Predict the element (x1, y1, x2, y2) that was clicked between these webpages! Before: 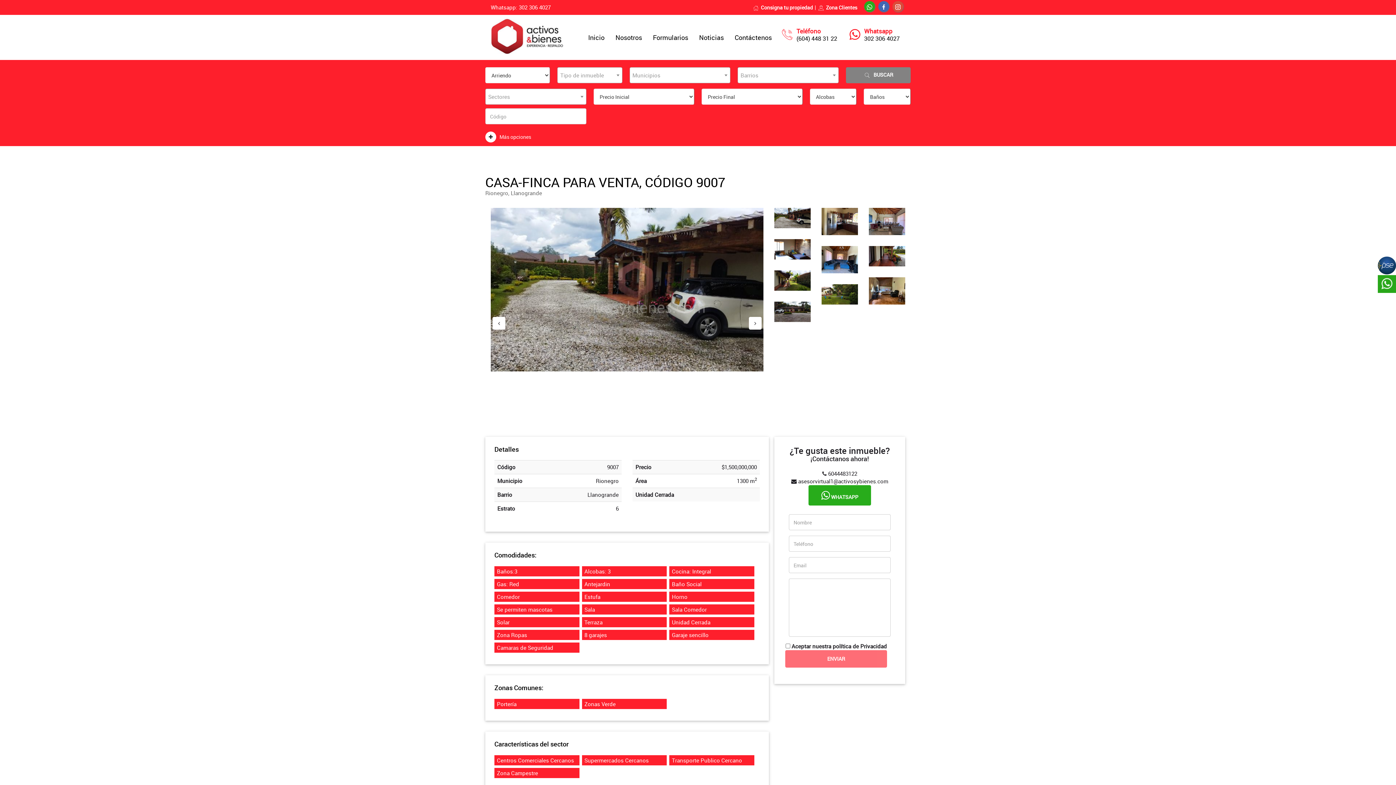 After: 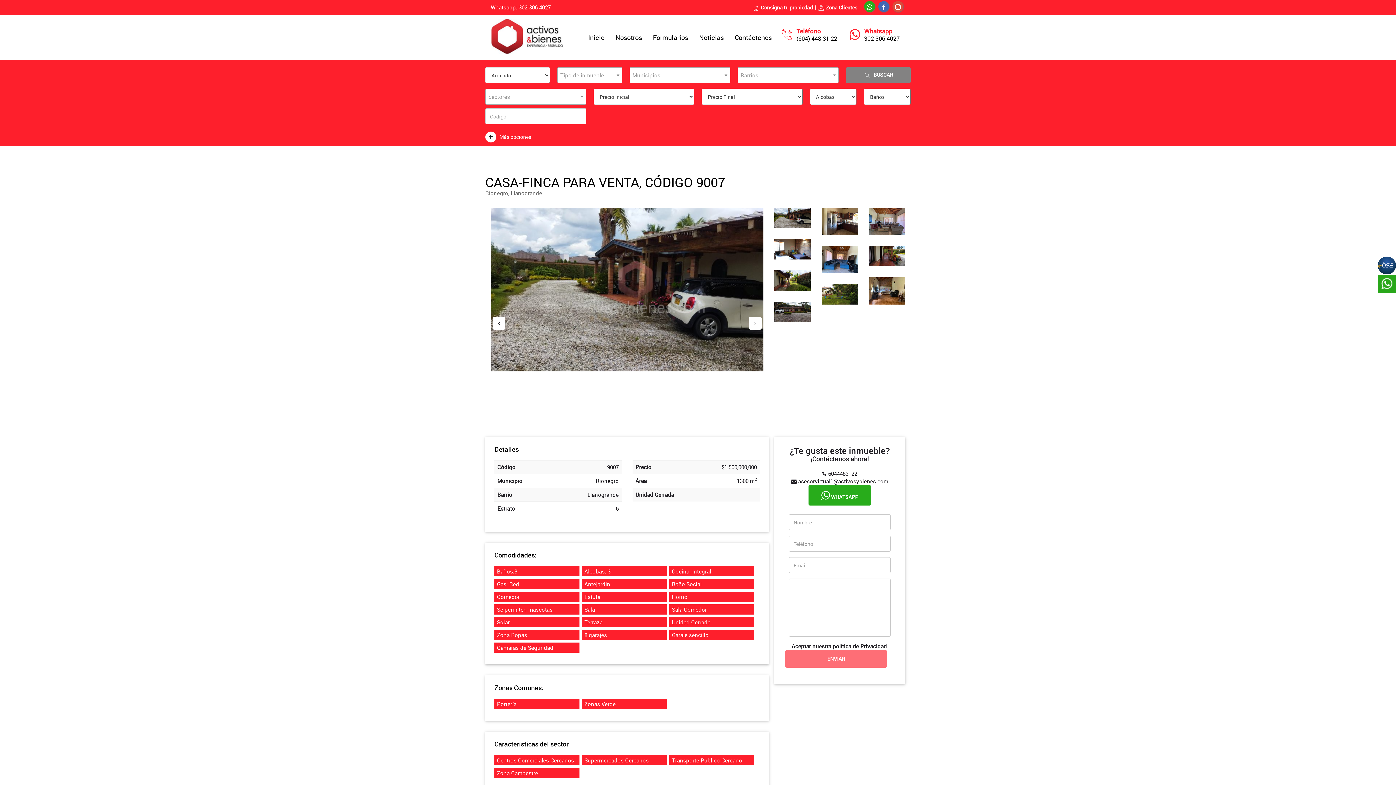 Action: bbox: (864, 1, 875, 12)